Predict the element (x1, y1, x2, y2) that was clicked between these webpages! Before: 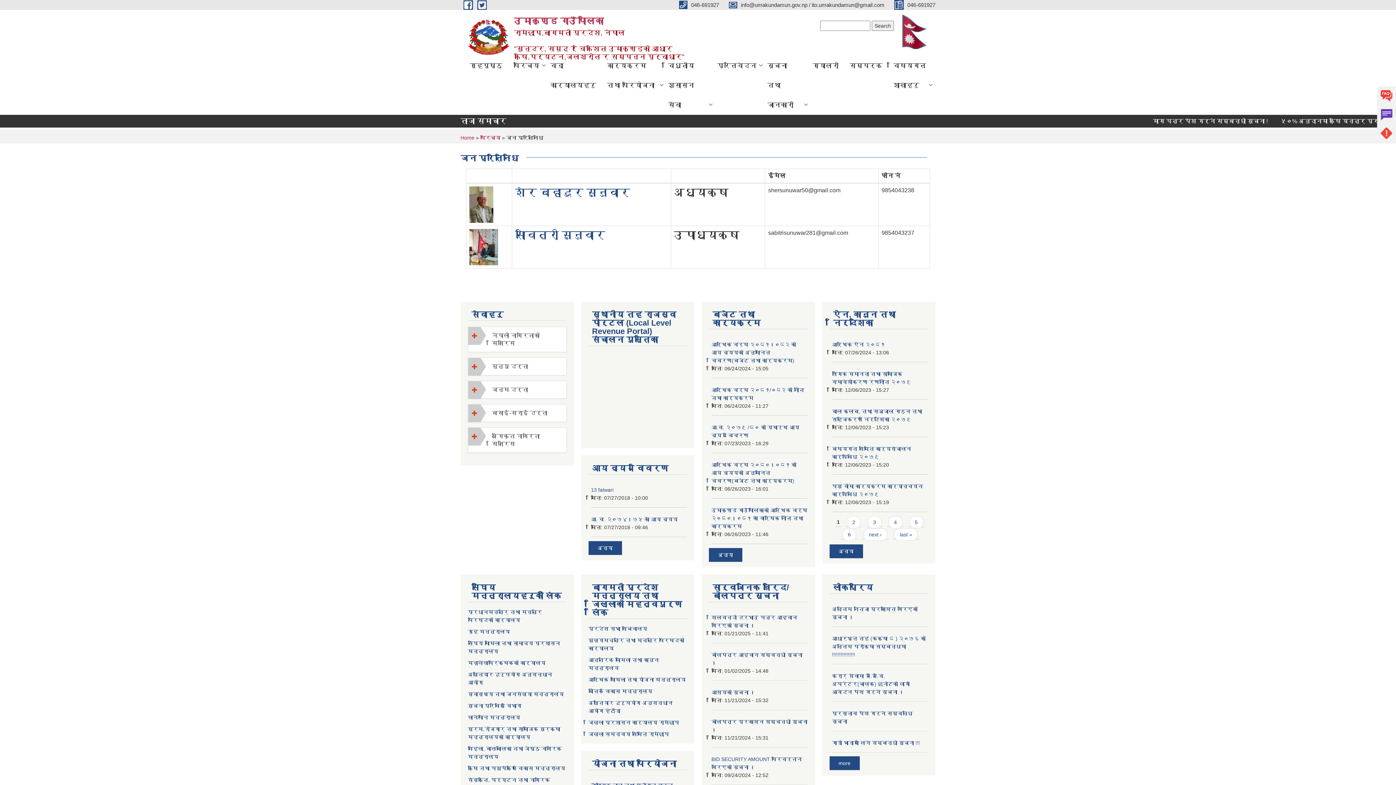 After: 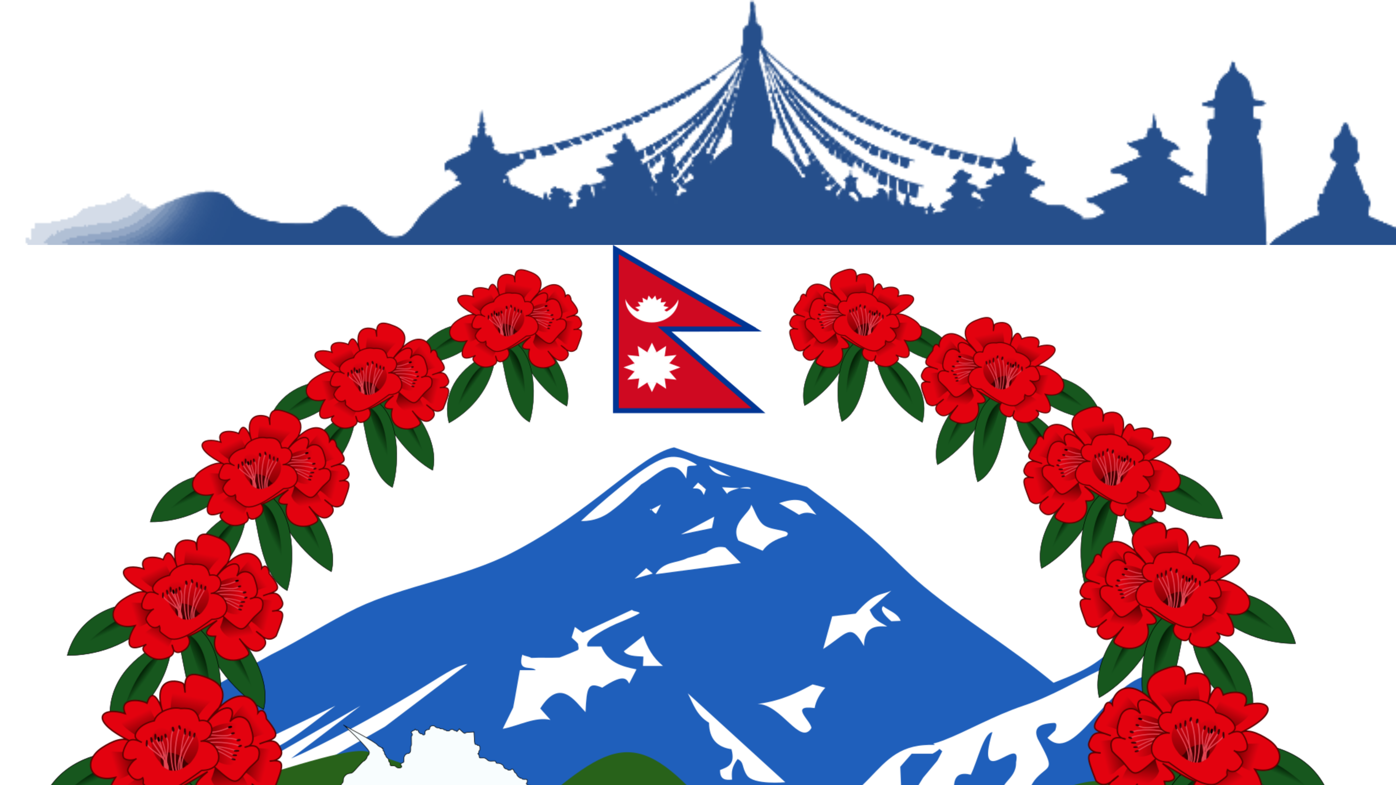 Action: bbox: (468, 765, 565, 771) label: कृषि तथा पशुपंक्षि विकास मन्त्रालय